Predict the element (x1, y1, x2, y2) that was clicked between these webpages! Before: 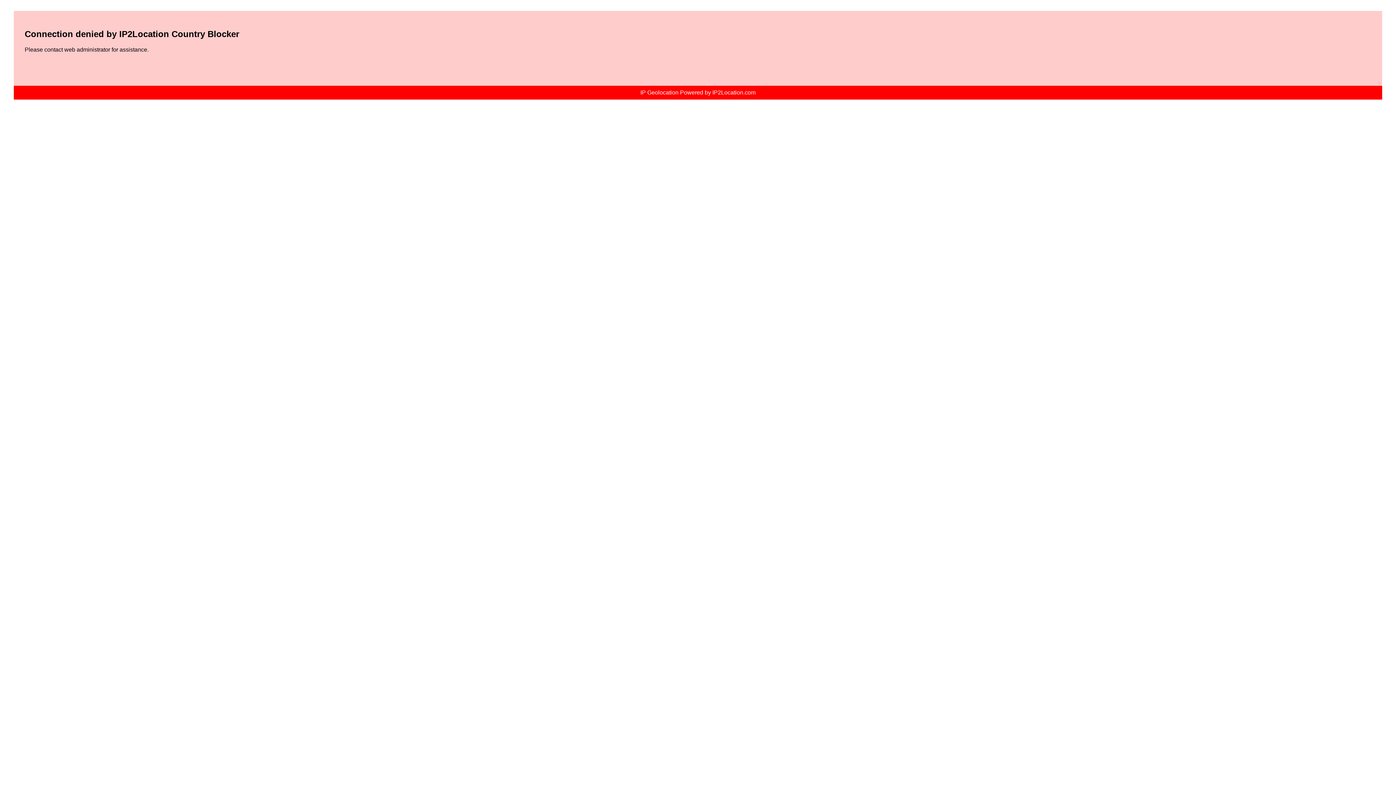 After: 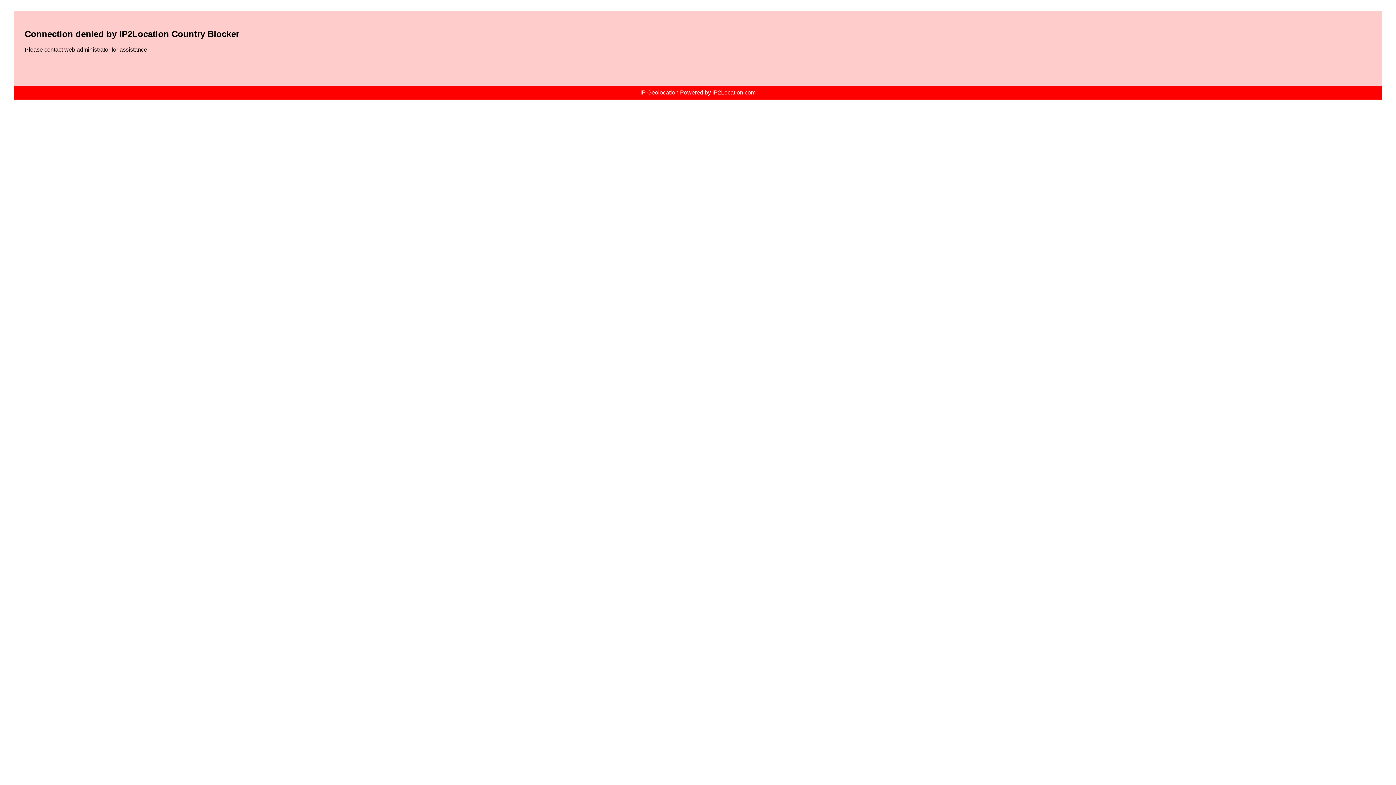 Action: bbox: (640, 89, 755, 95) label: IP Geolocation Powered by IP2Location.com